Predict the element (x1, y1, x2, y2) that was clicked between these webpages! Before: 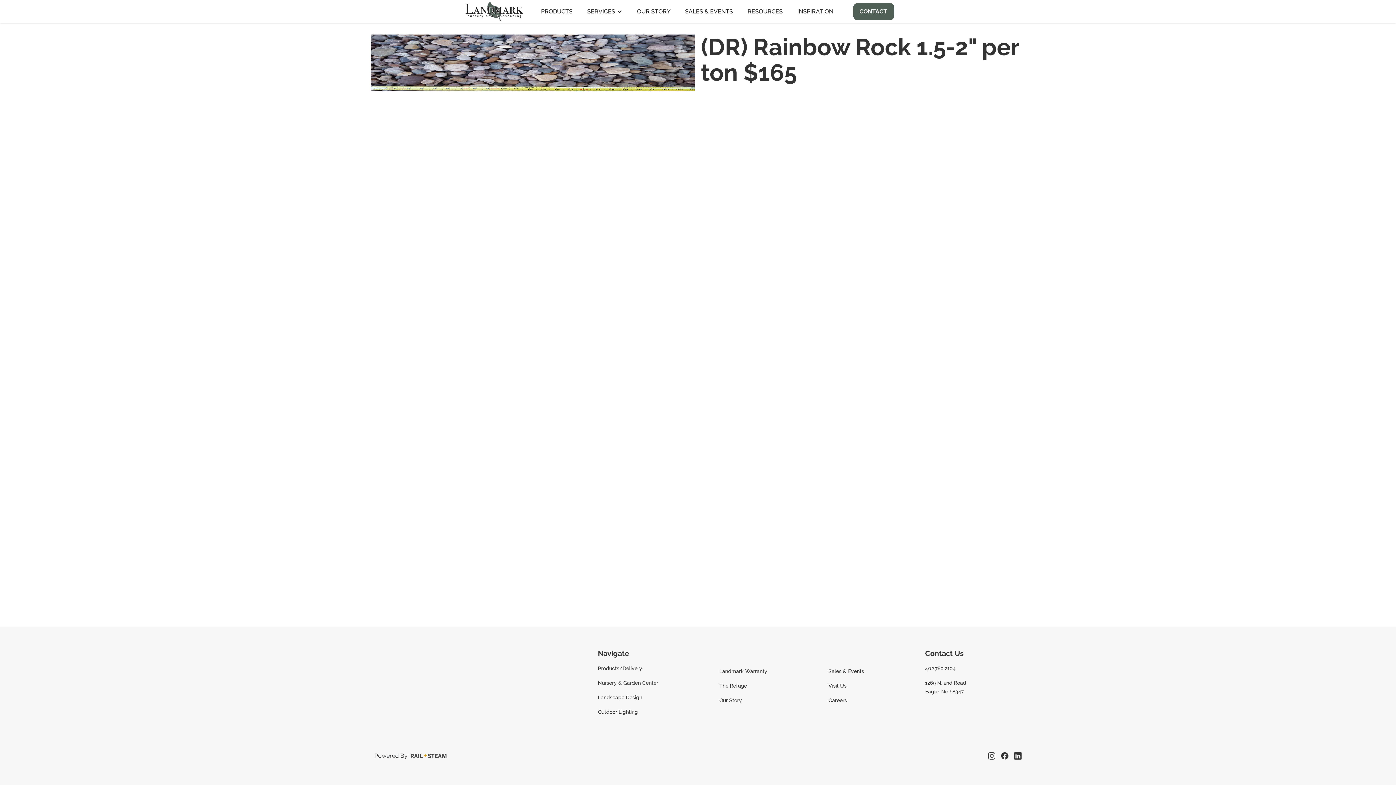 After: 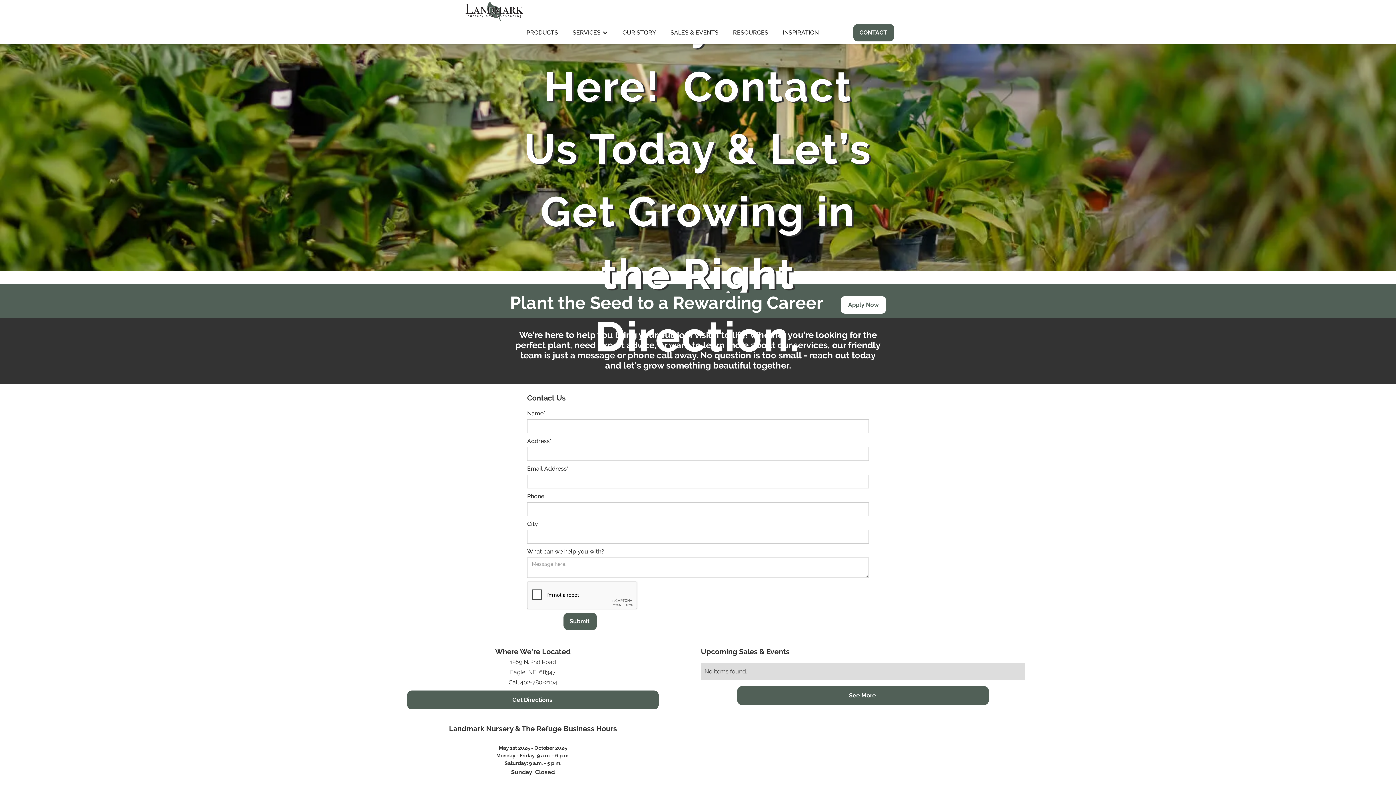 Action: label: Visit Us bbox: (828, 681, 846, 690)